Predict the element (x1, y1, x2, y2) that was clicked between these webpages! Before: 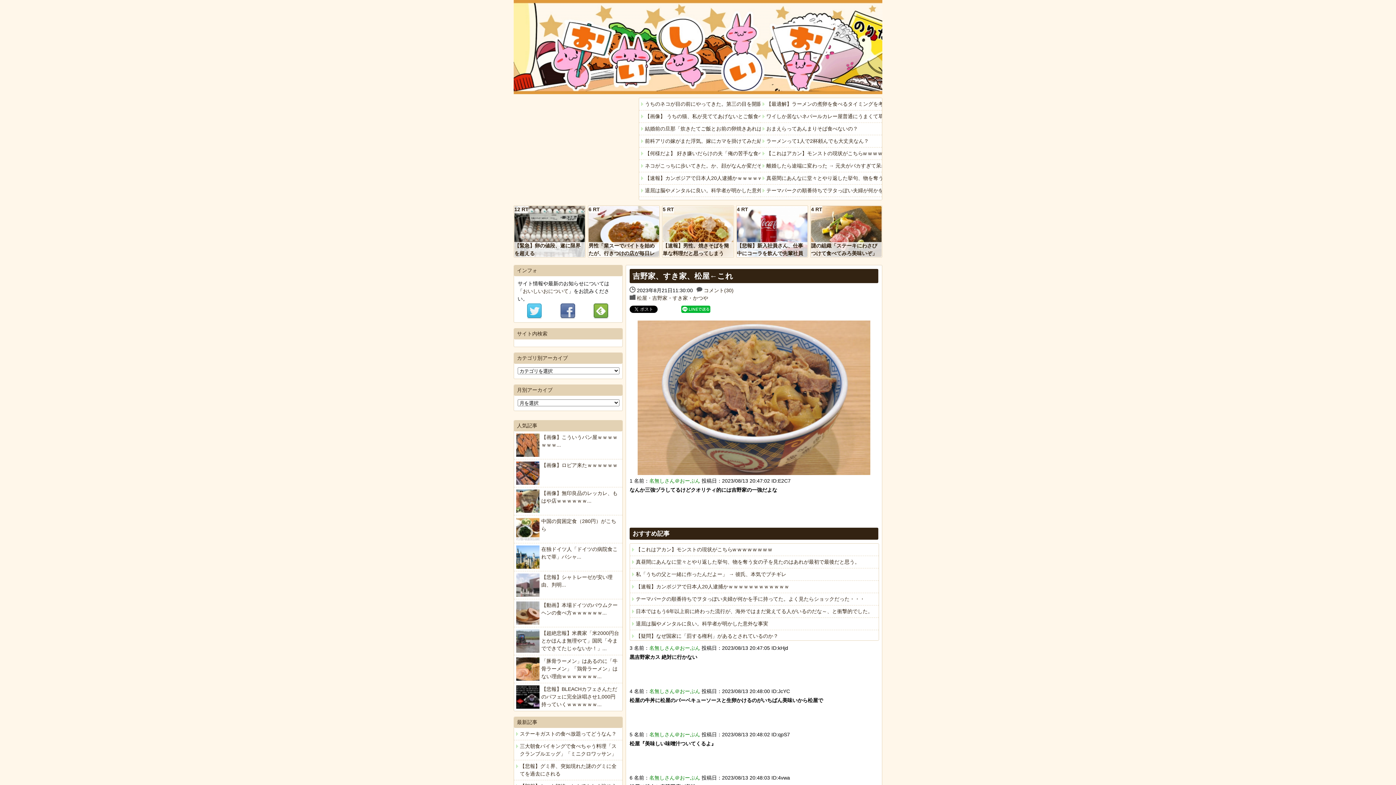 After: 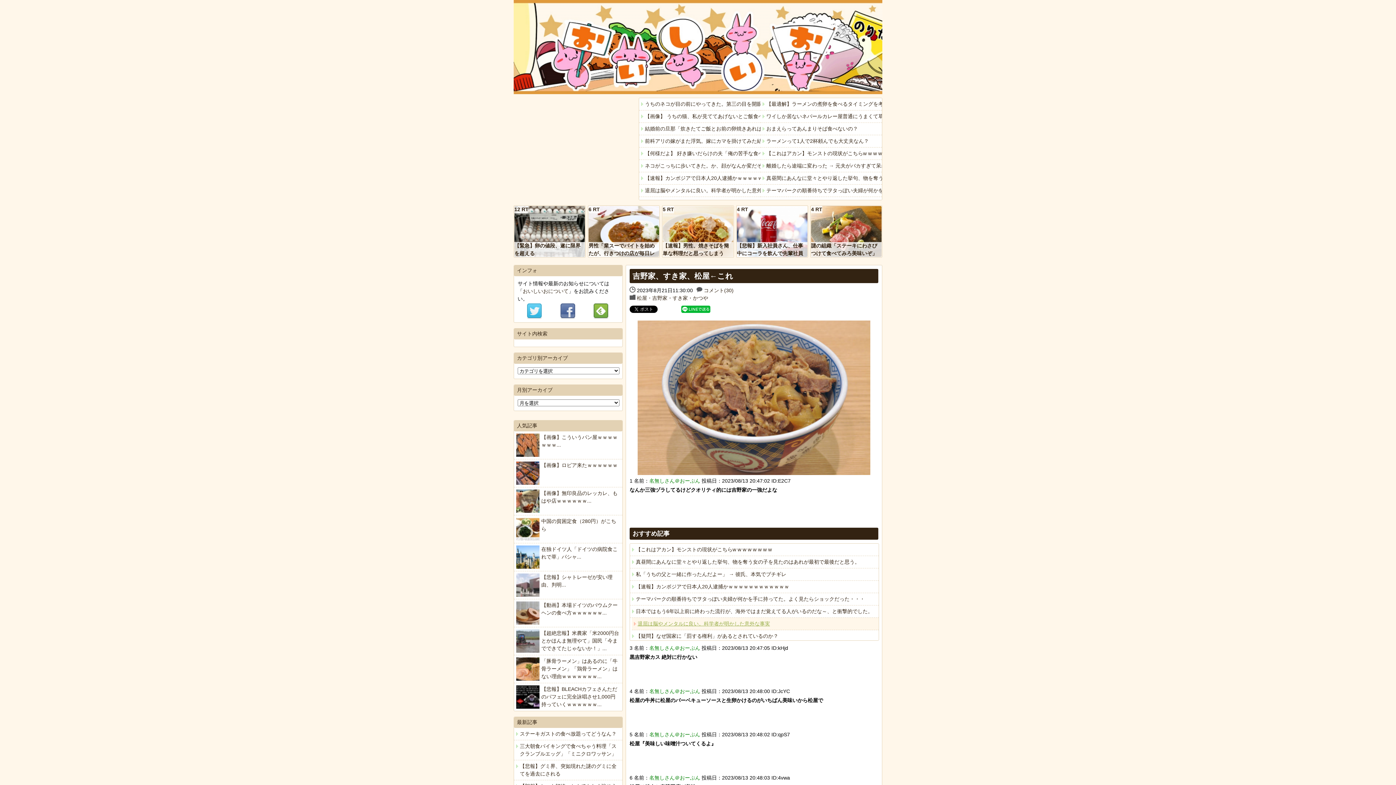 Action: label: 退屈は脳やメンタルに良い。科学者が明かした意外な事実 bbox: (632, 620, 876, 628)